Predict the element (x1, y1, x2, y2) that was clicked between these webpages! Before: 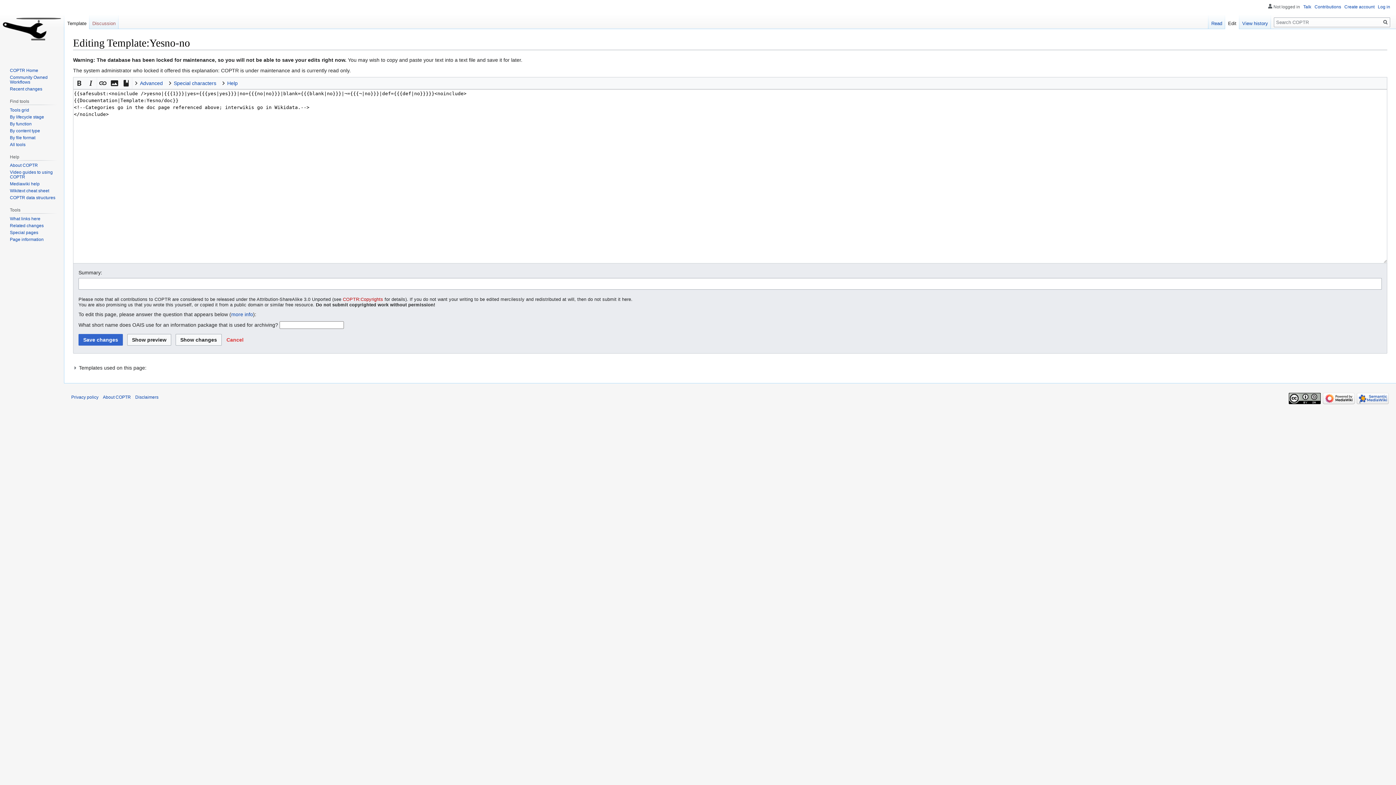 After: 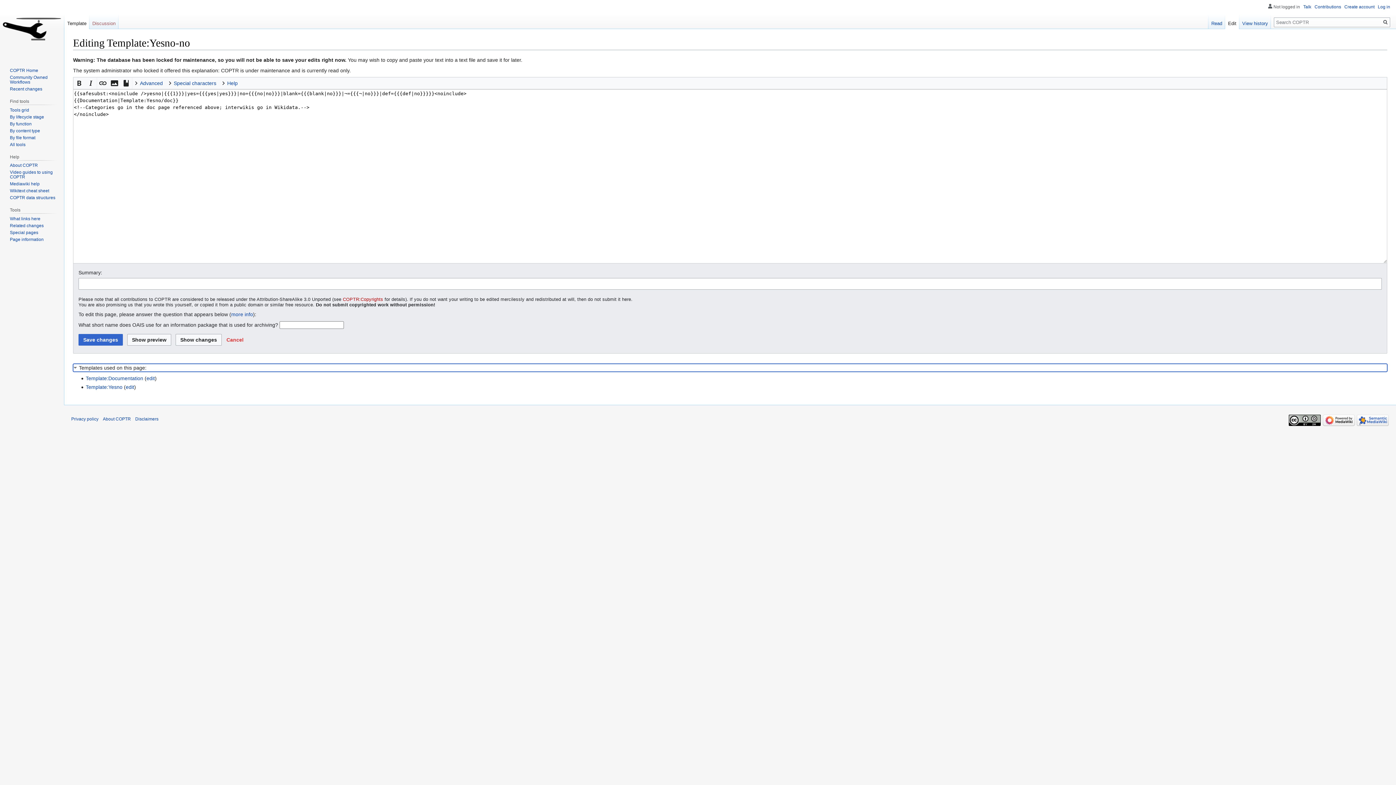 Action: bbox: (73, 364, 1387, 372) label: Templates used on this page: